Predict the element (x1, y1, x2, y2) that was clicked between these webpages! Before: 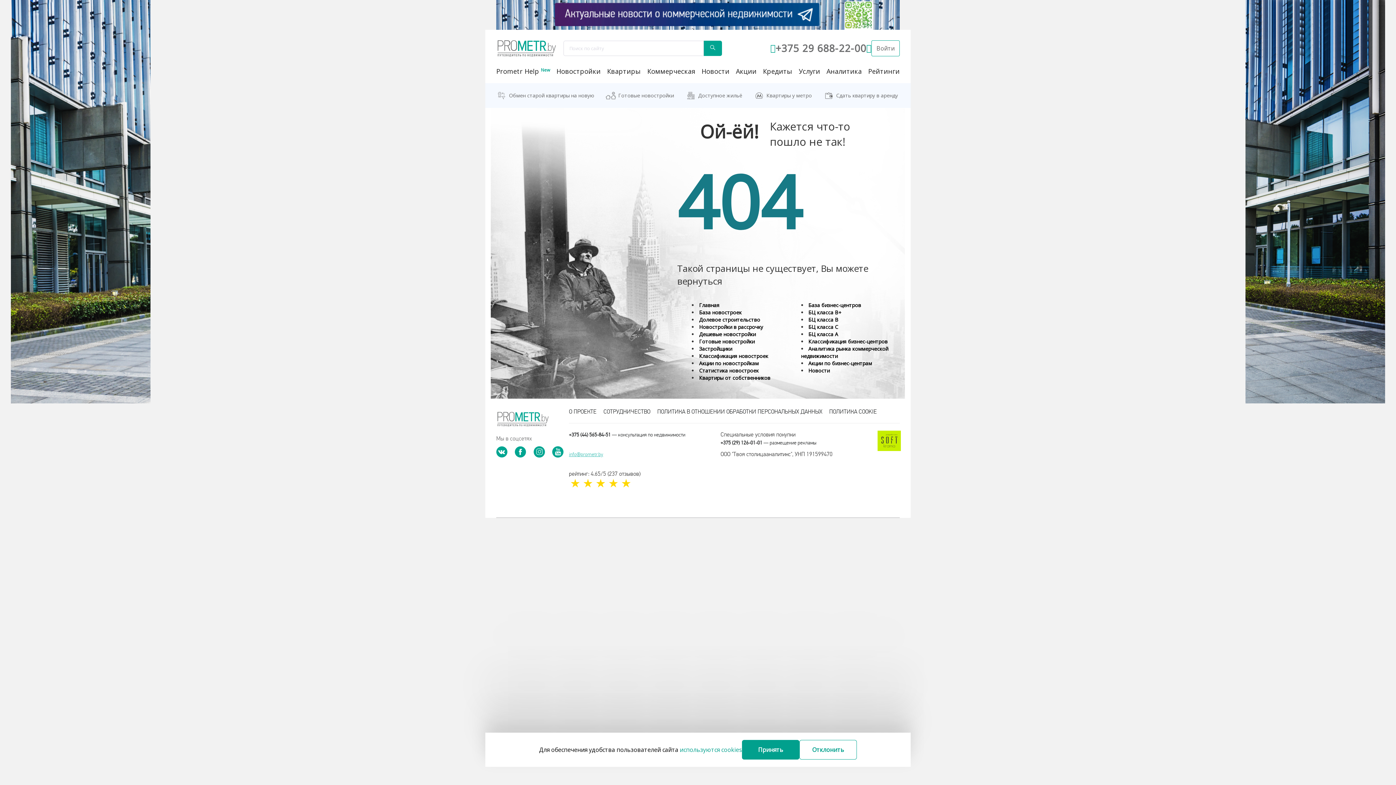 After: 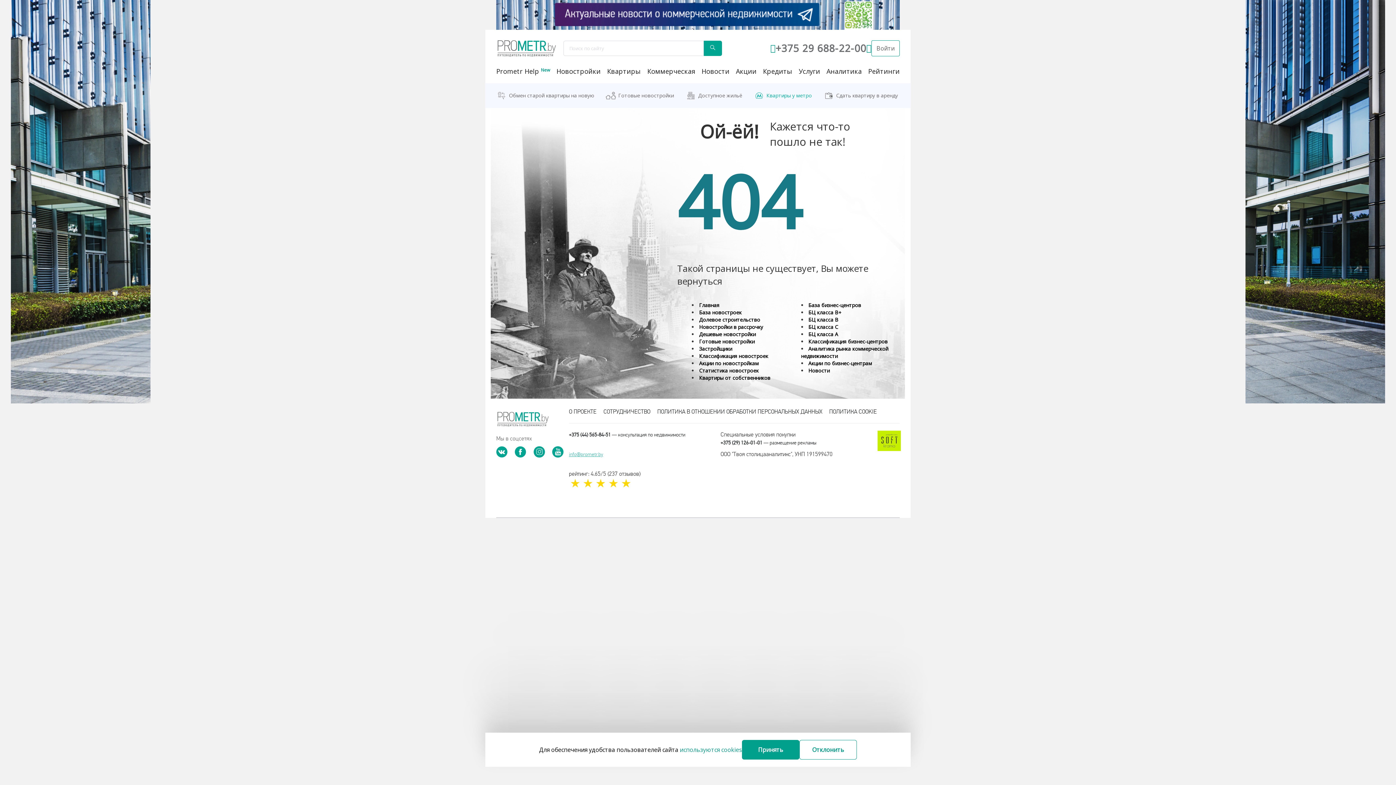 Action: bbox: (766, 92, 812, 98) label: Квартиры у метро